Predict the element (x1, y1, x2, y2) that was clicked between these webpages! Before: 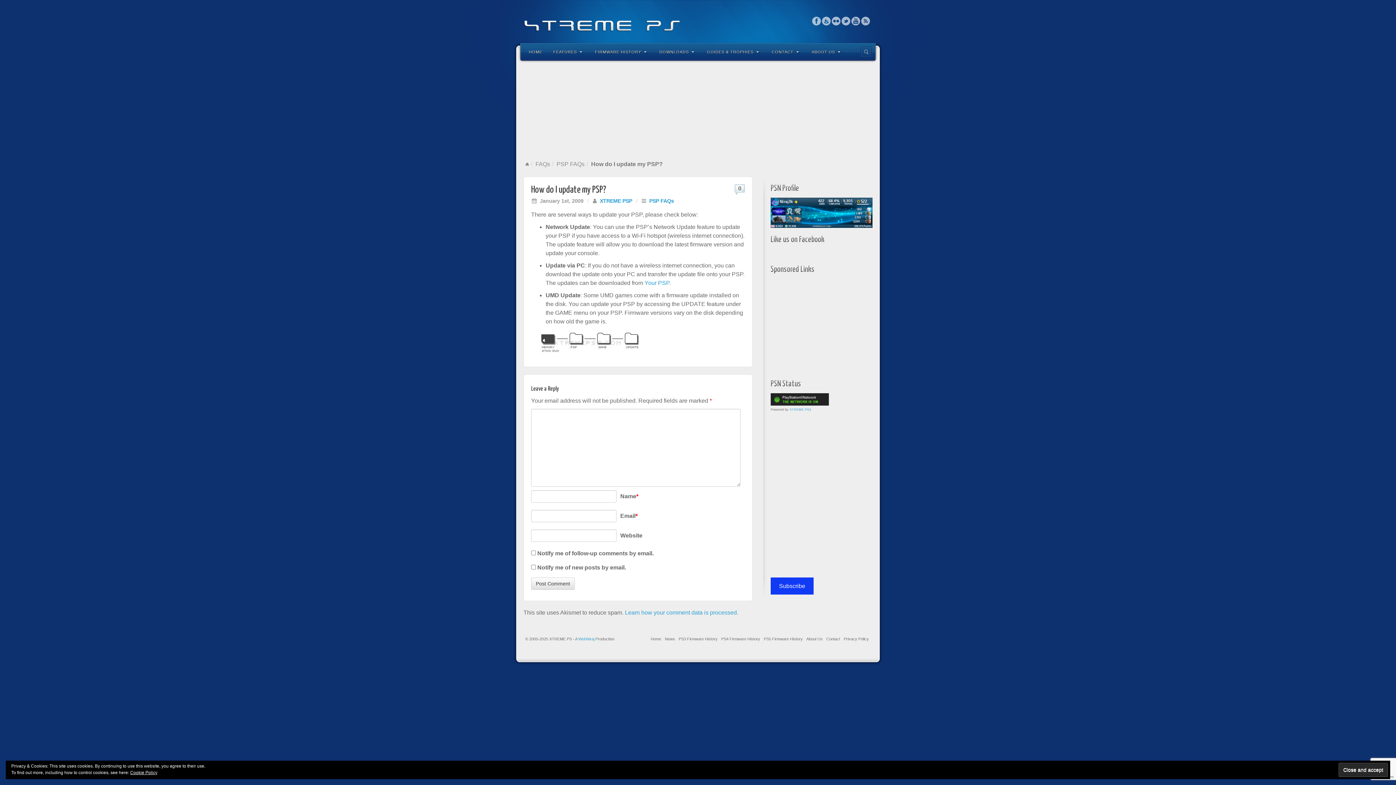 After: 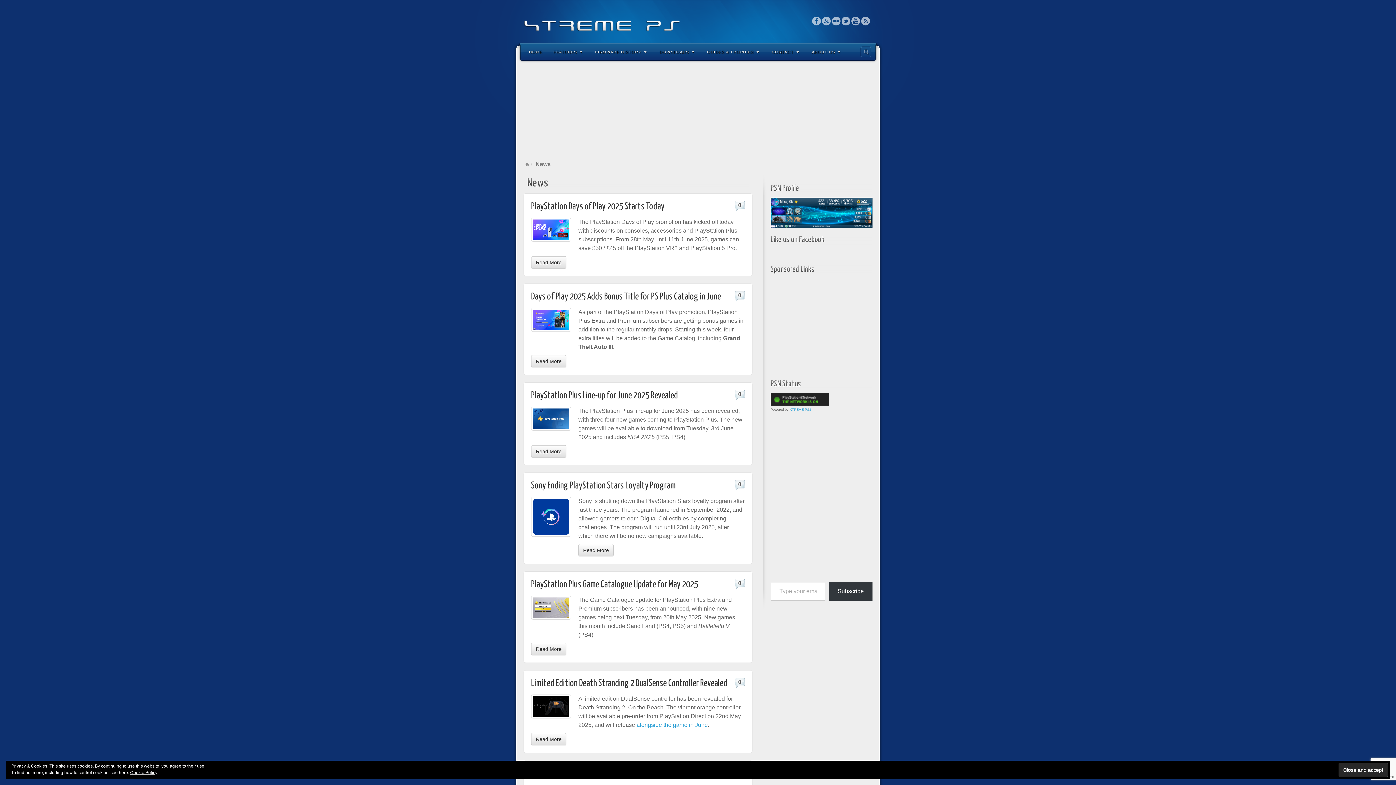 Action: label: FEATURES bbox: (548, 42, 589, 60)